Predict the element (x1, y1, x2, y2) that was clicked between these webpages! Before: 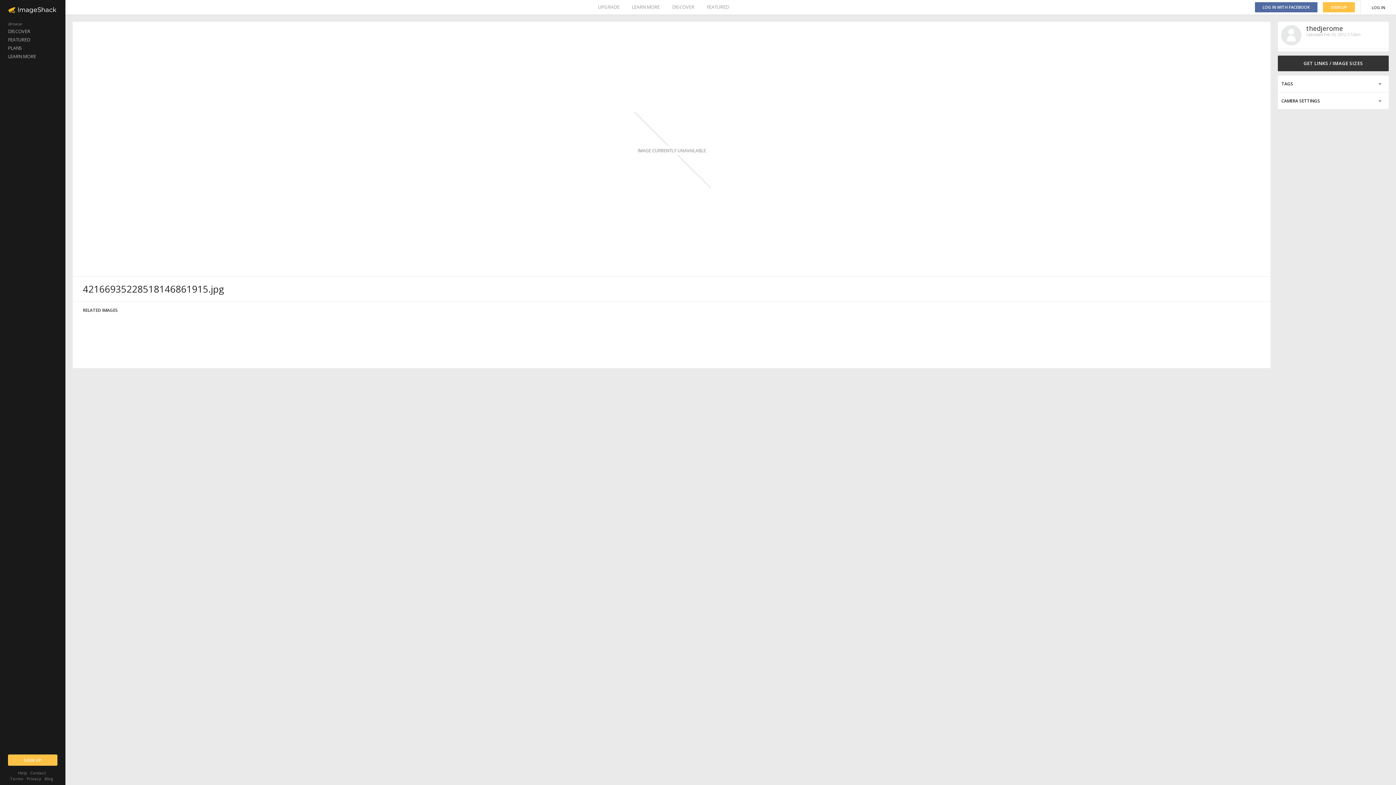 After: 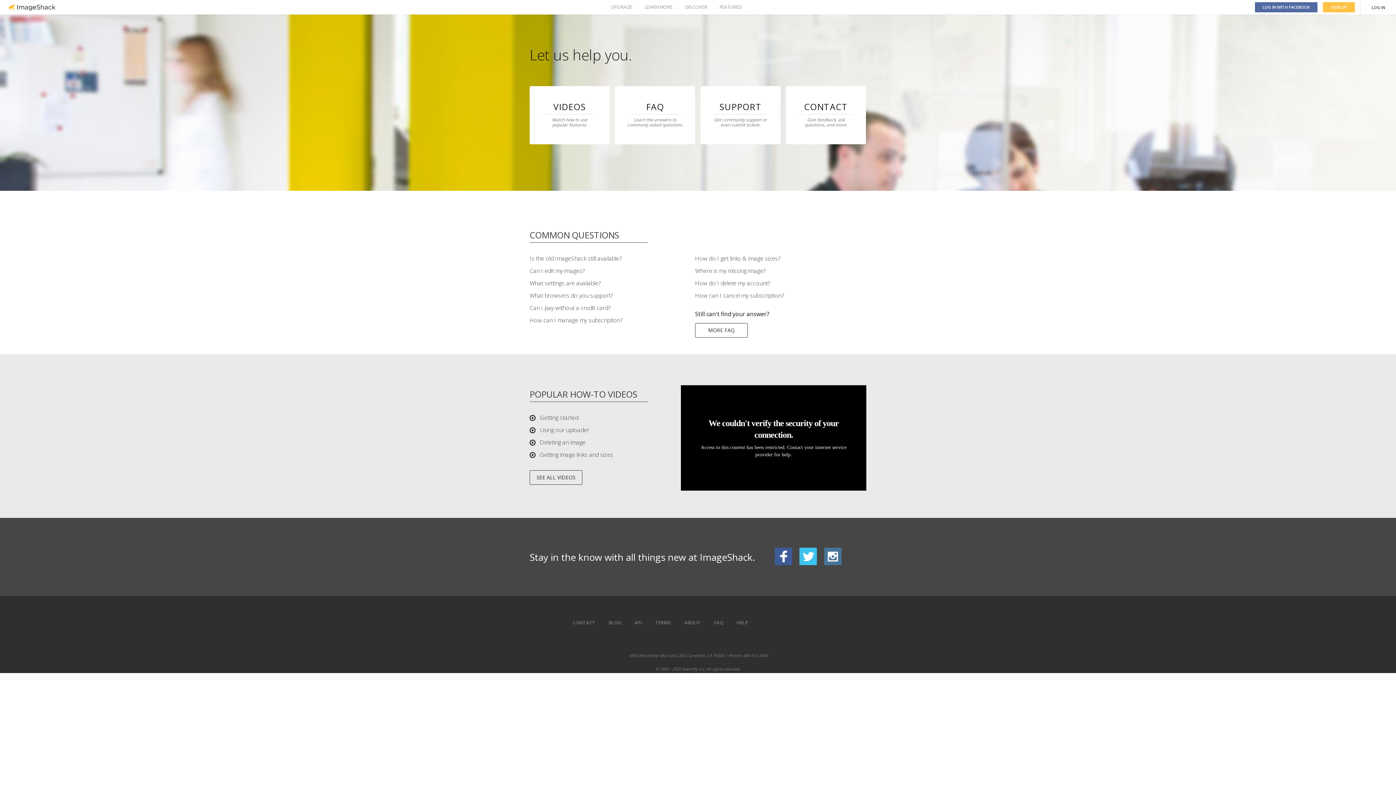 Action: bbox: (18, 770, 27, 776) label: Help